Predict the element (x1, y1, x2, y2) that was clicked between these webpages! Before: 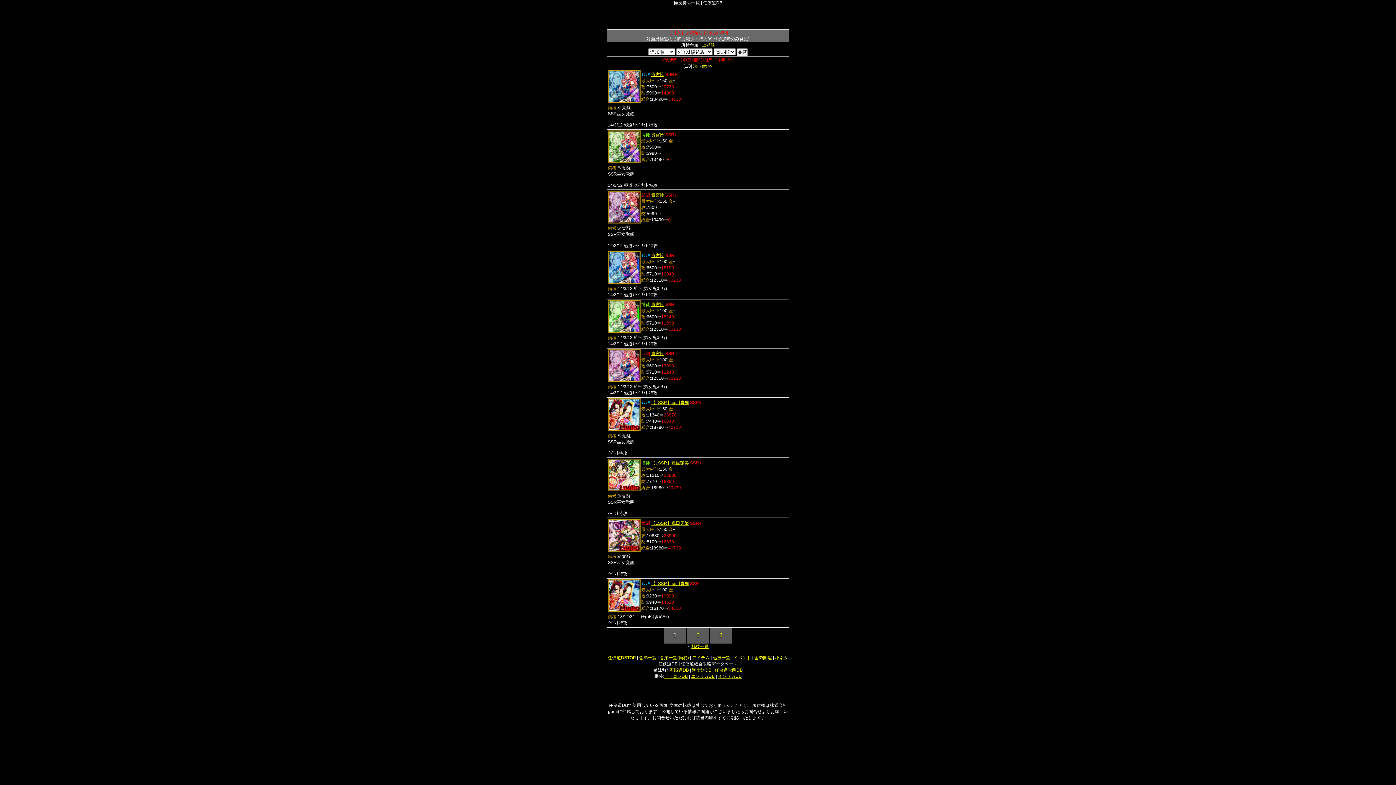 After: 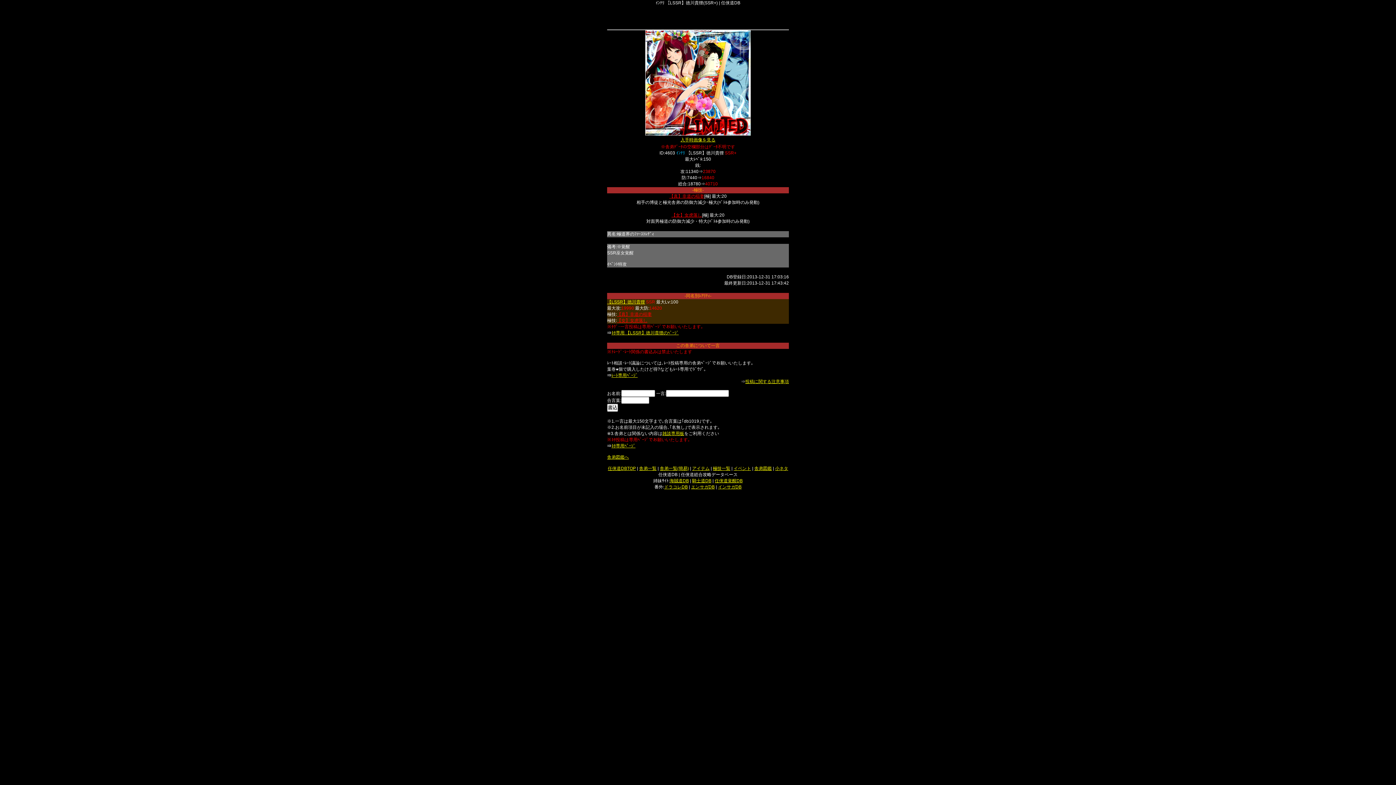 Action: bbox: (608, 427, 640, 432)